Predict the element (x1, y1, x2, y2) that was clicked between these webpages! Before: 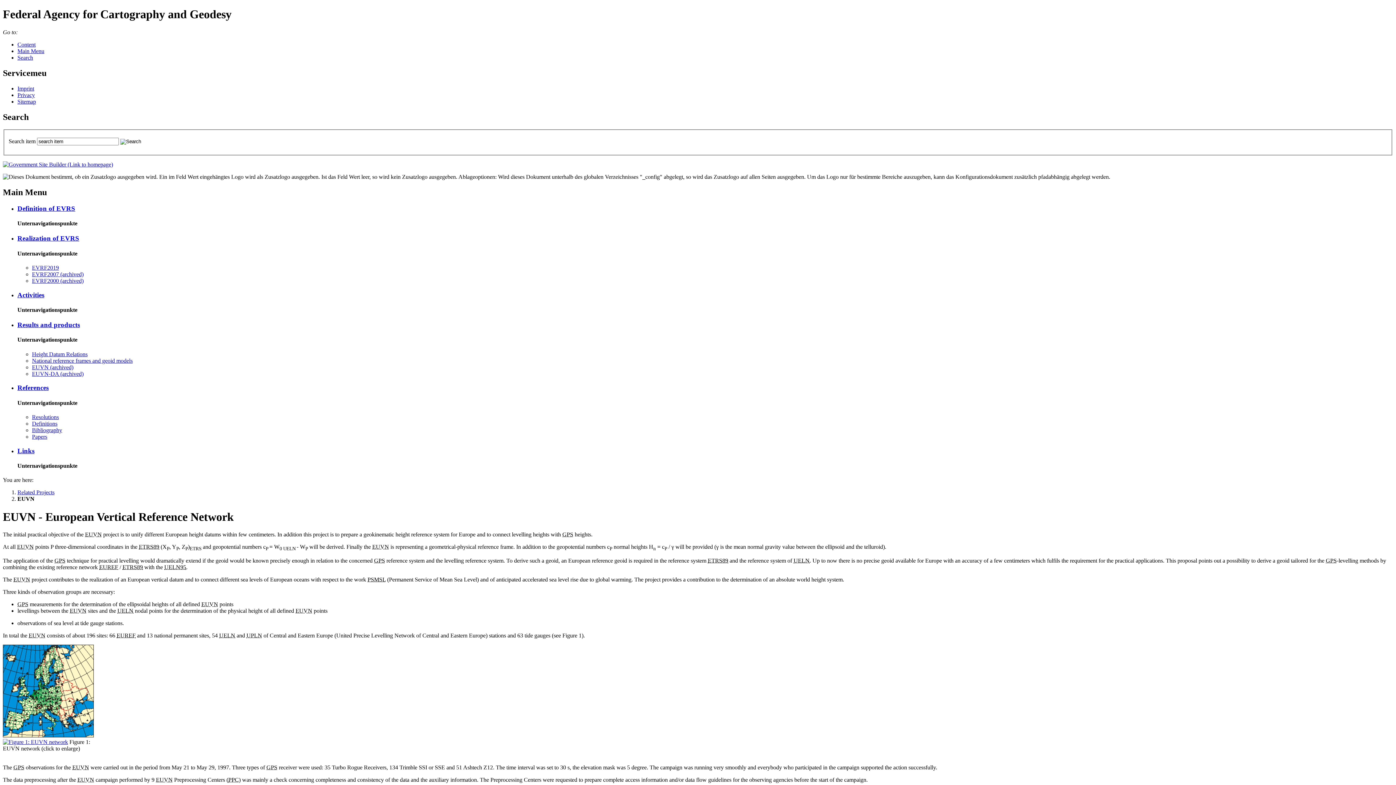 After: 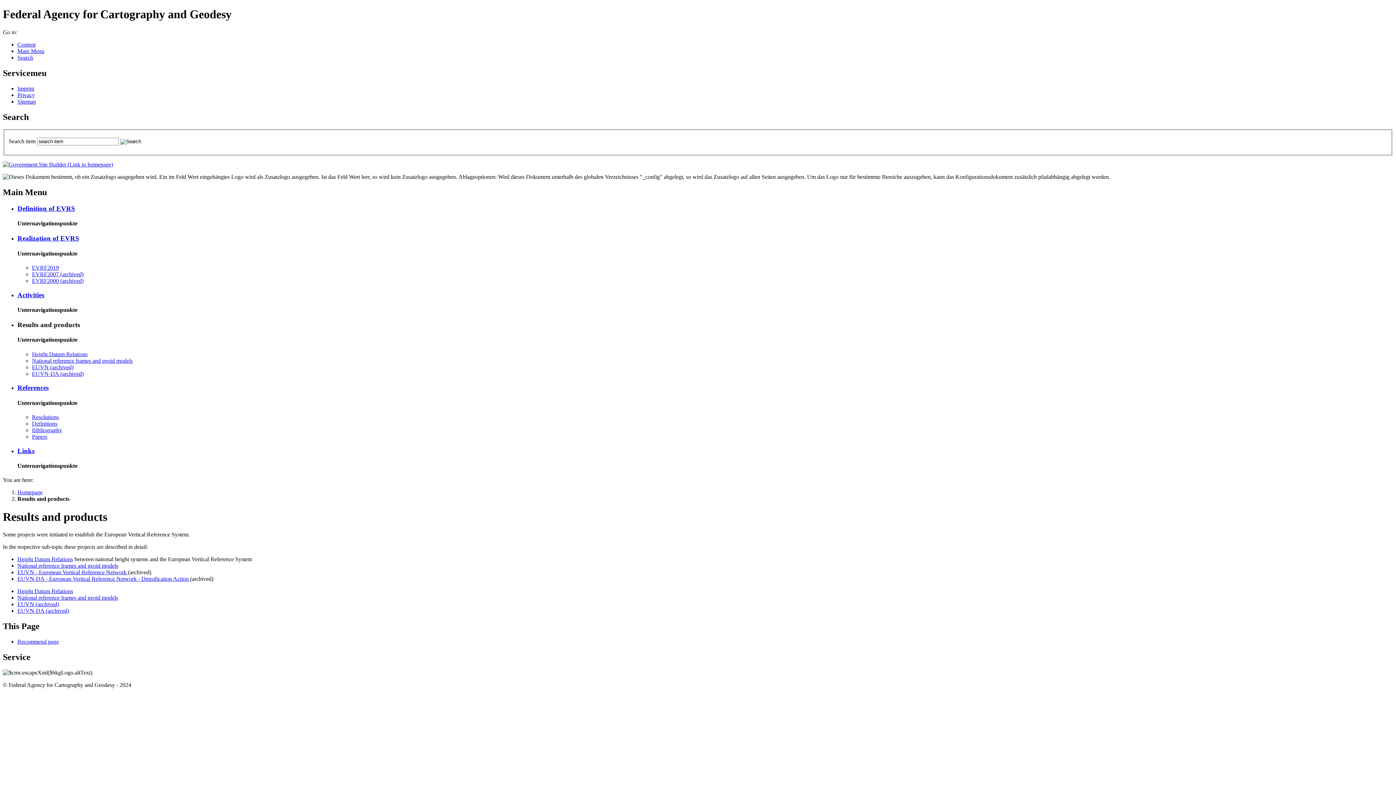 Action: bbox: (17, 321, 80, 328) label: Re­sults and prod­ucts